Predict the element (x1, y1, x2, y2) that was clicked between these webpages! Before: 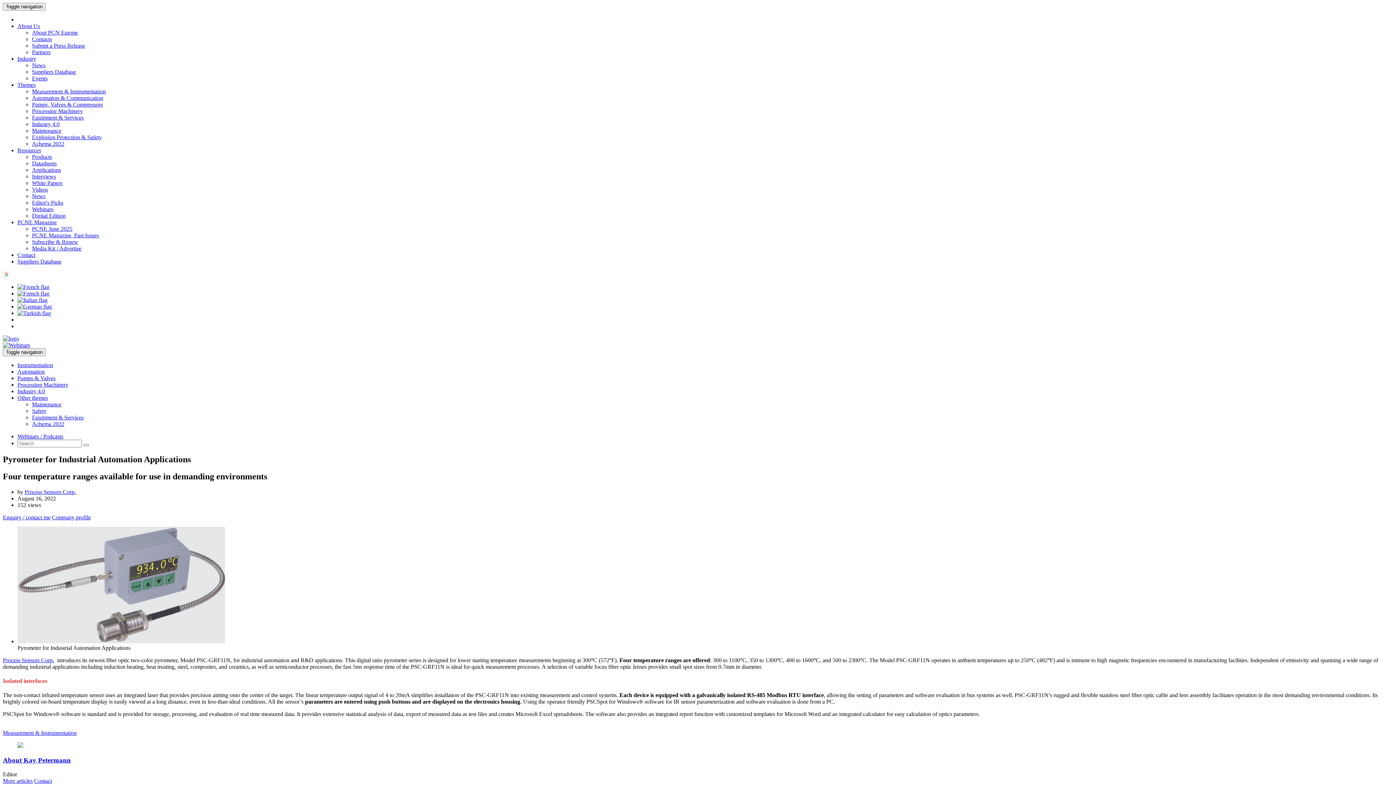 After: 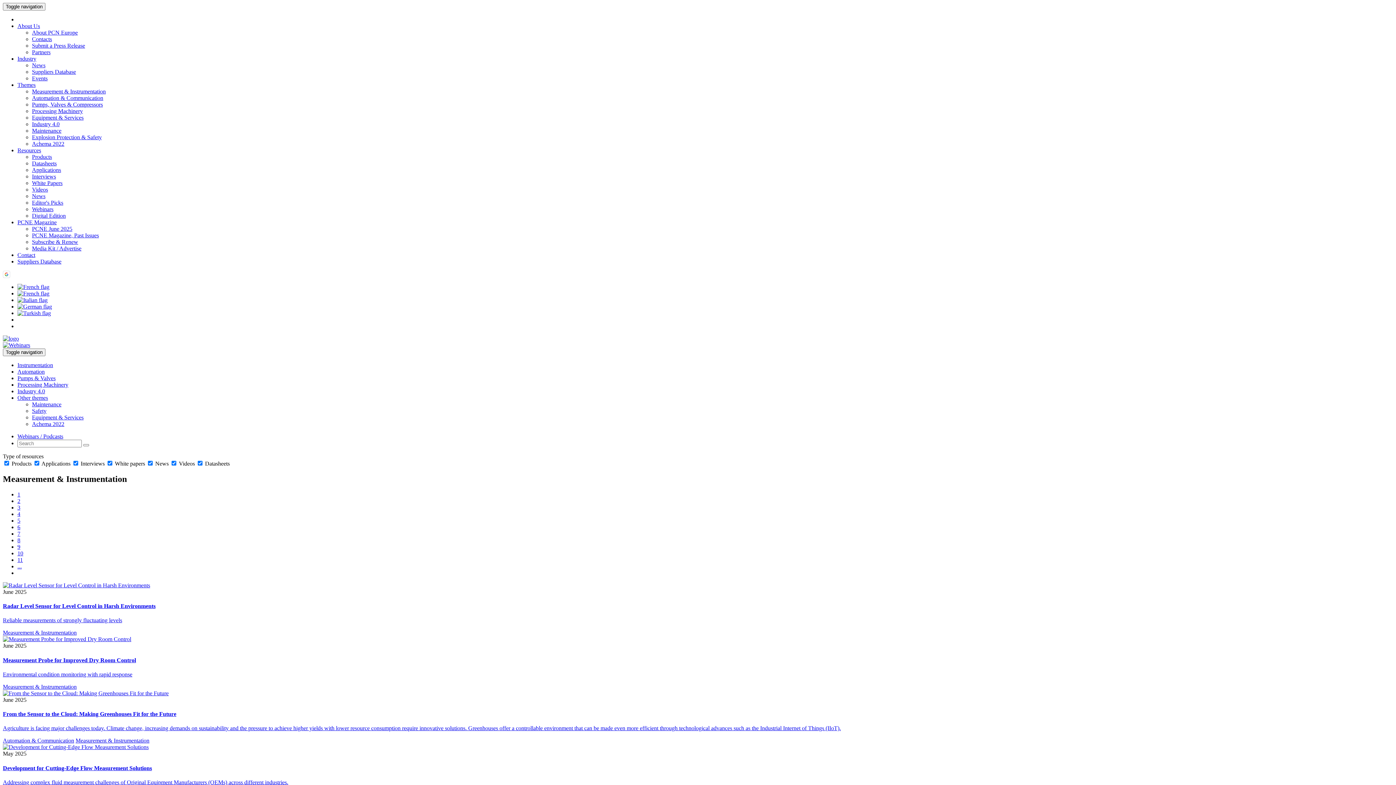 Action: bbox: (2, 730, 76, 736) label: Measurement & Instrumentation